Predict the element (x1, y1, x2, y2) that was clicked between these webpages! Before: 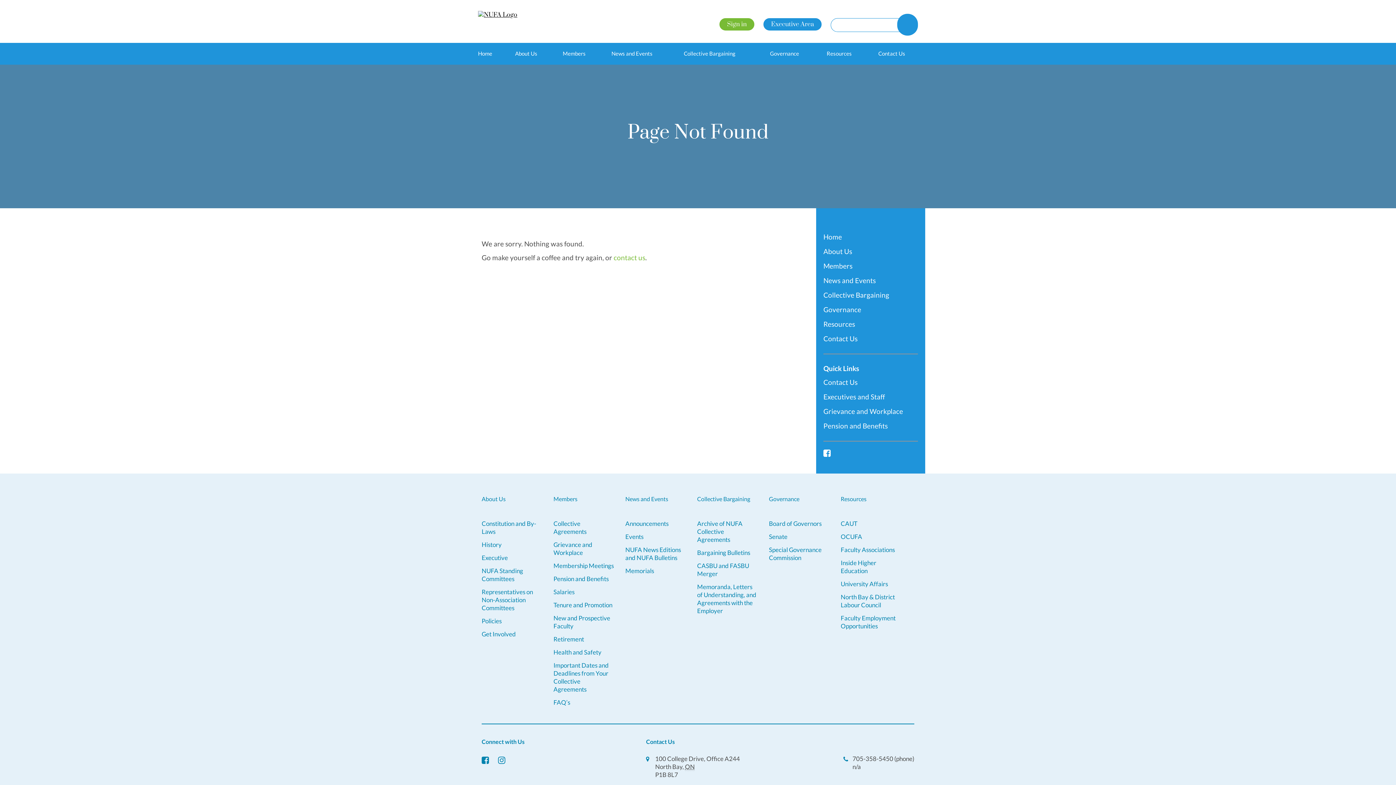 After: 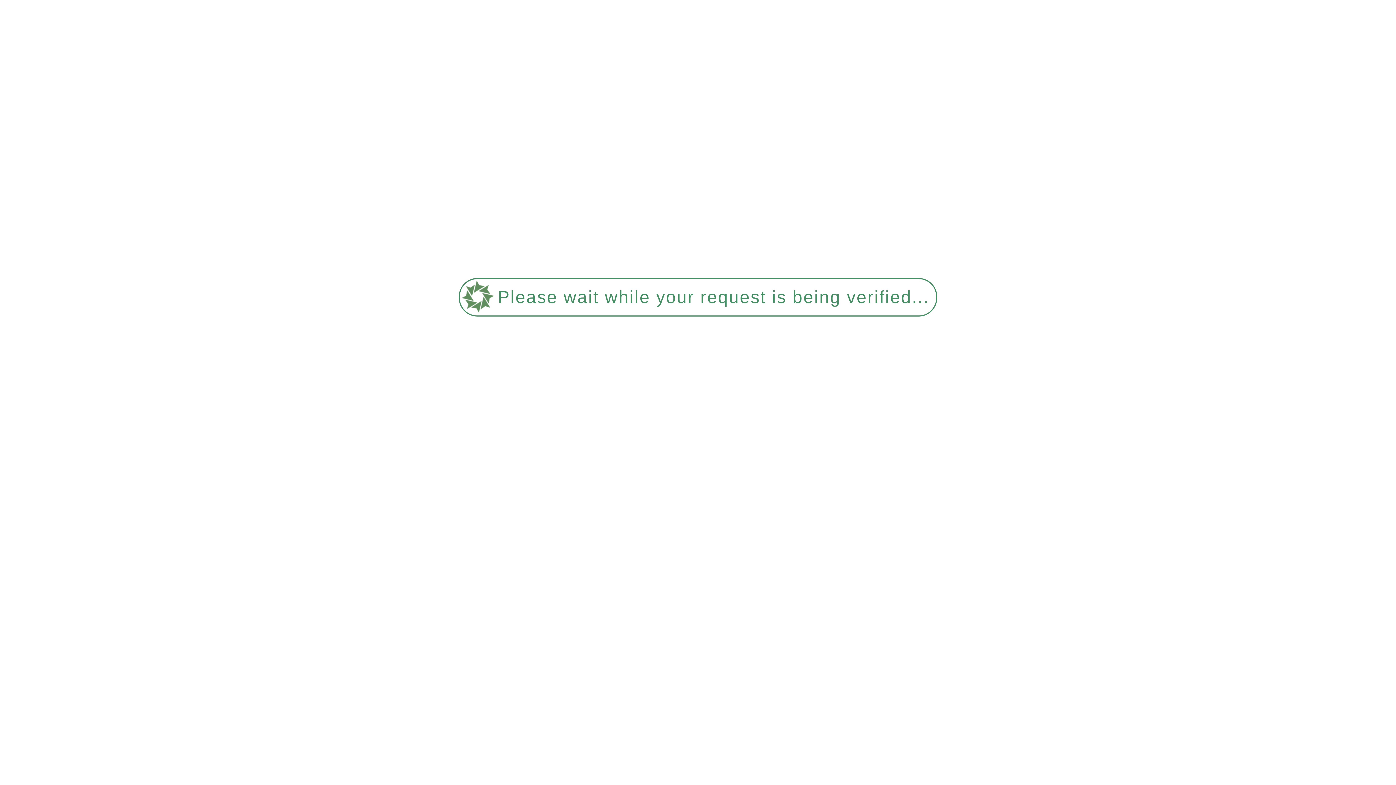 Action: label: Contact Us bbox: (823, 375, 918, 390)